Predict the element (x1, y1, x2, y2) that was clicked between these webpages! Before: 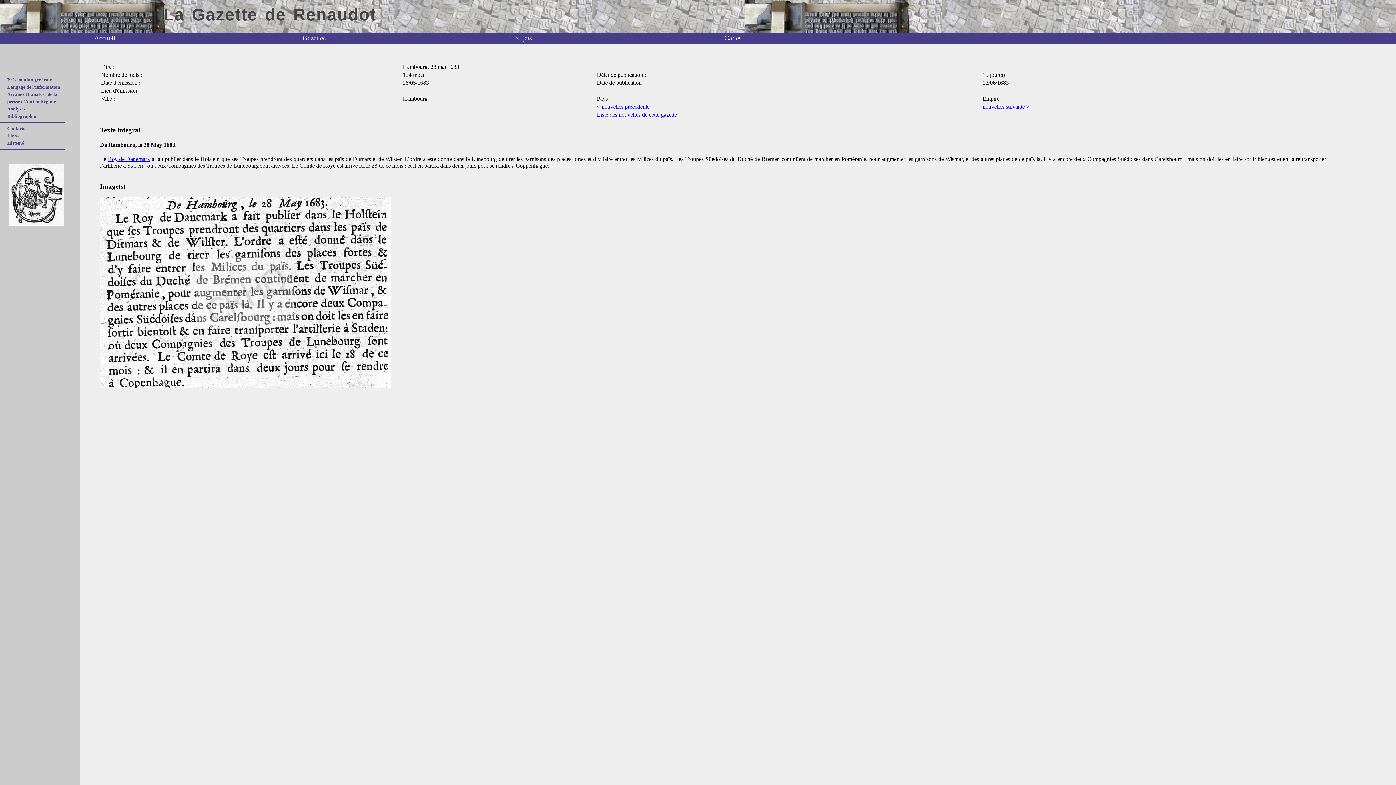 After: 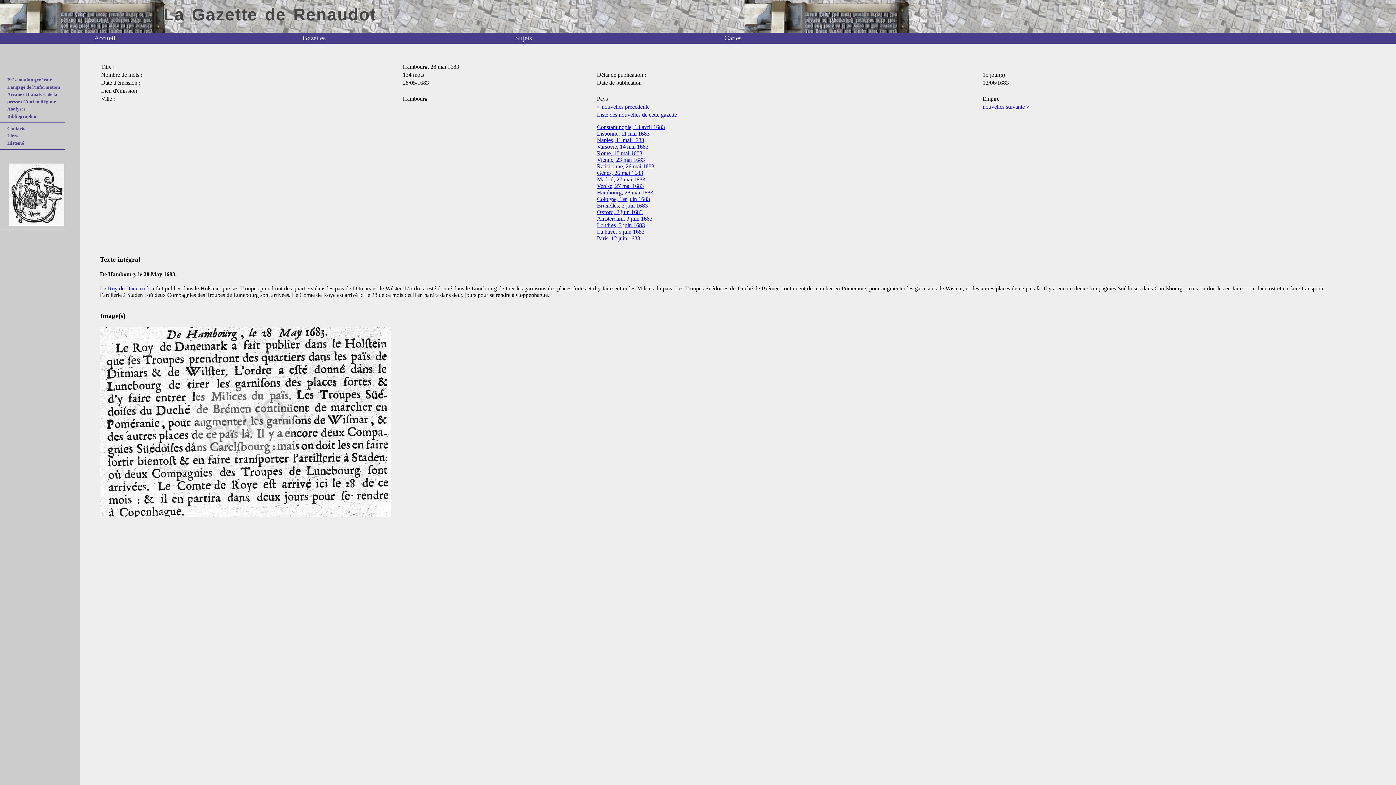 Action: label: Liste des nouvelles de cette gazette bbox: (597, 111, 677, 118)